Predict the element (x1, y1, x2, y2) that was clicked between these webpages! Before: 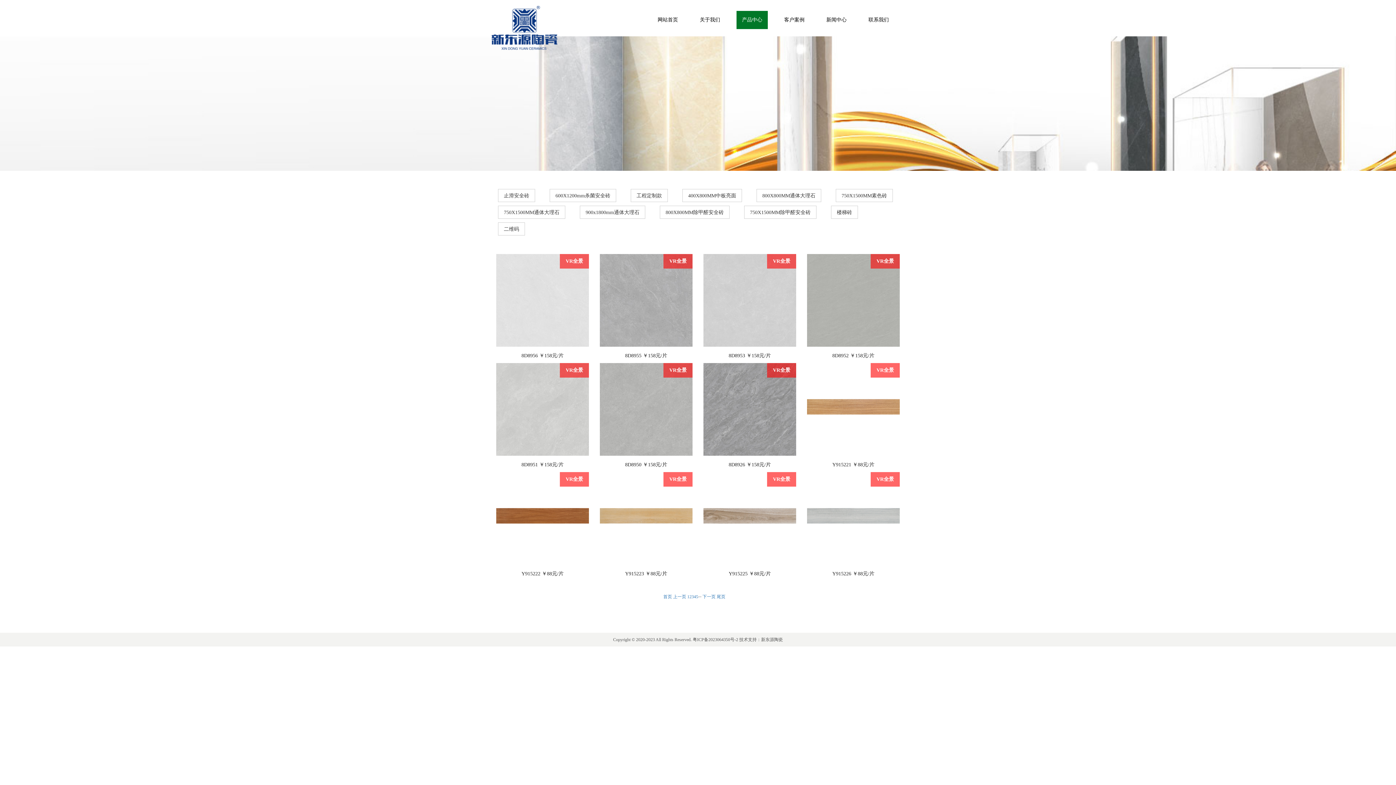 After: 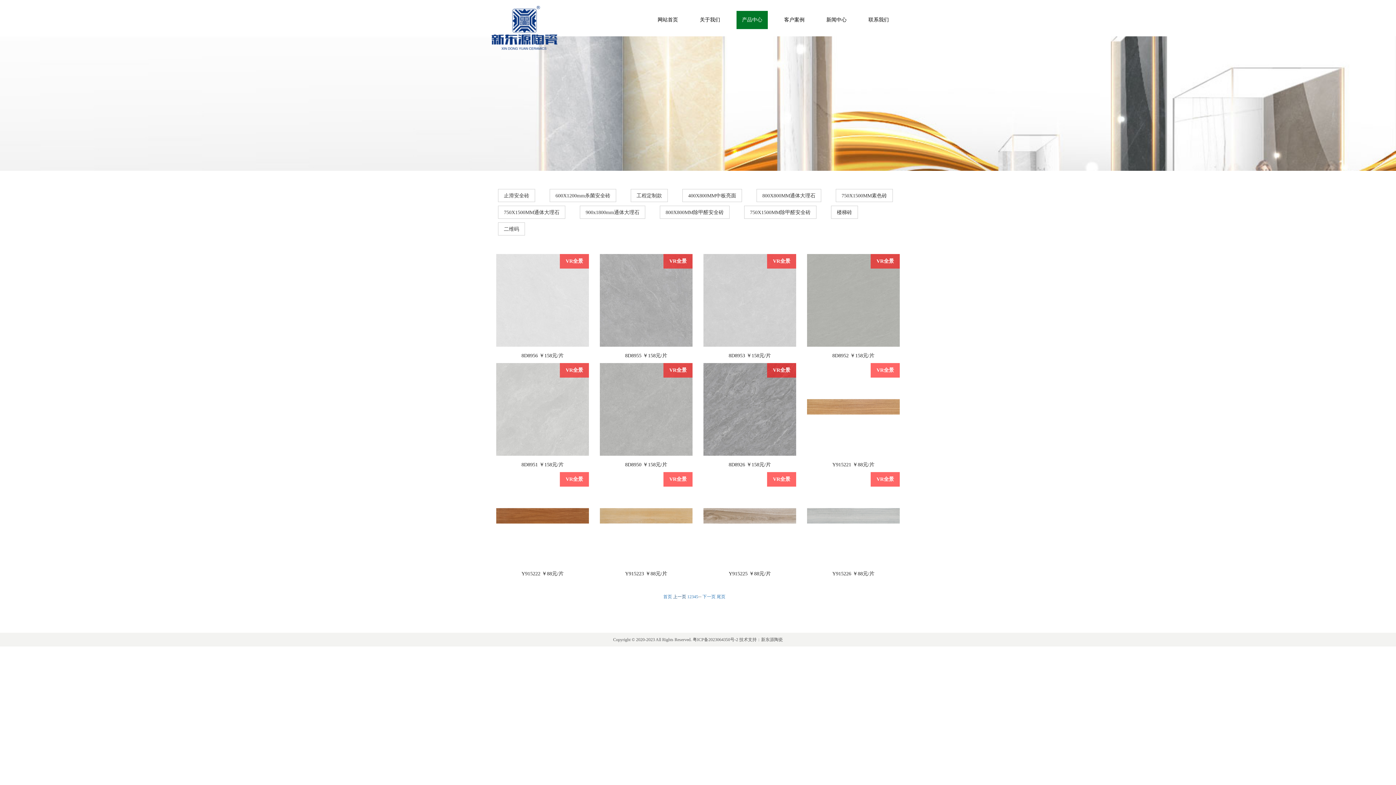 Action: bbox: (673, 594, 686, 599) label: 上一页